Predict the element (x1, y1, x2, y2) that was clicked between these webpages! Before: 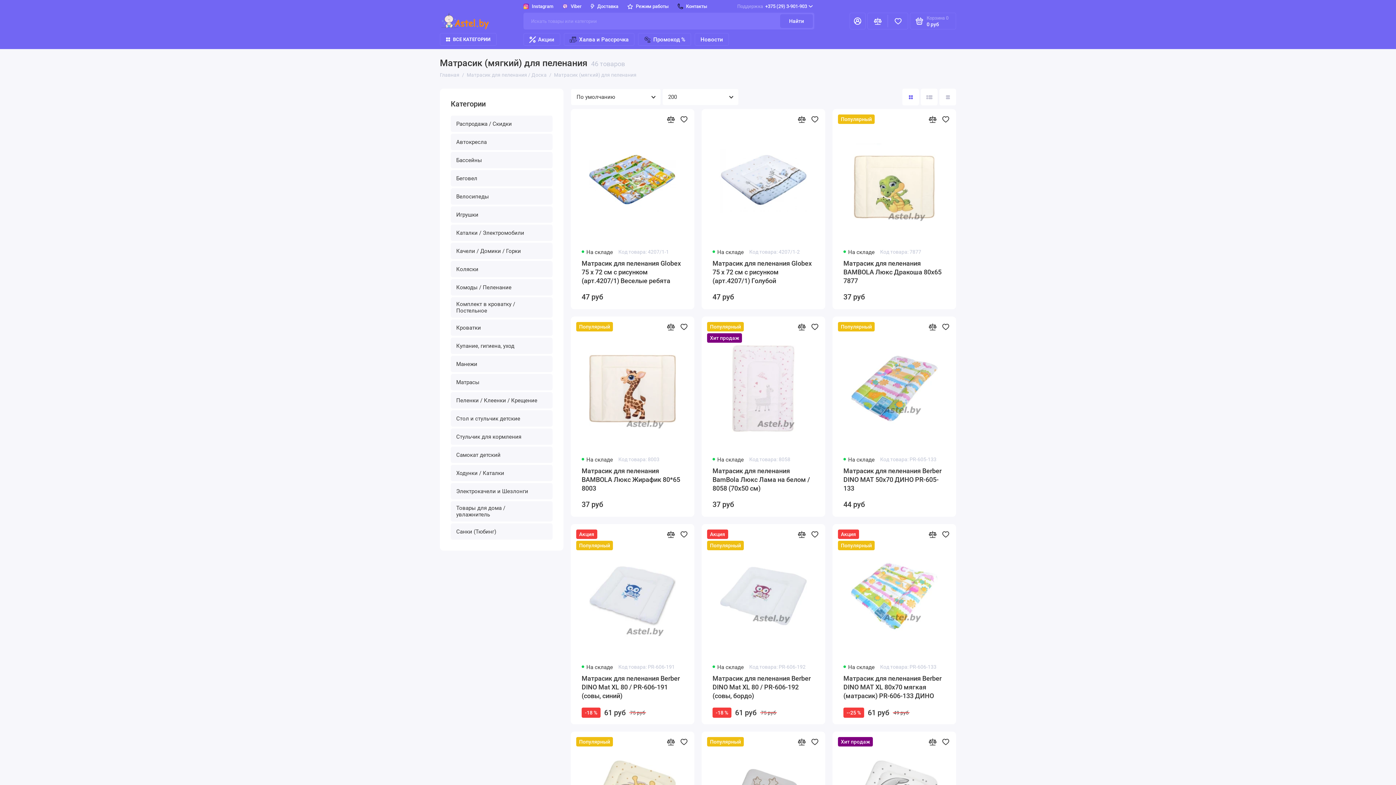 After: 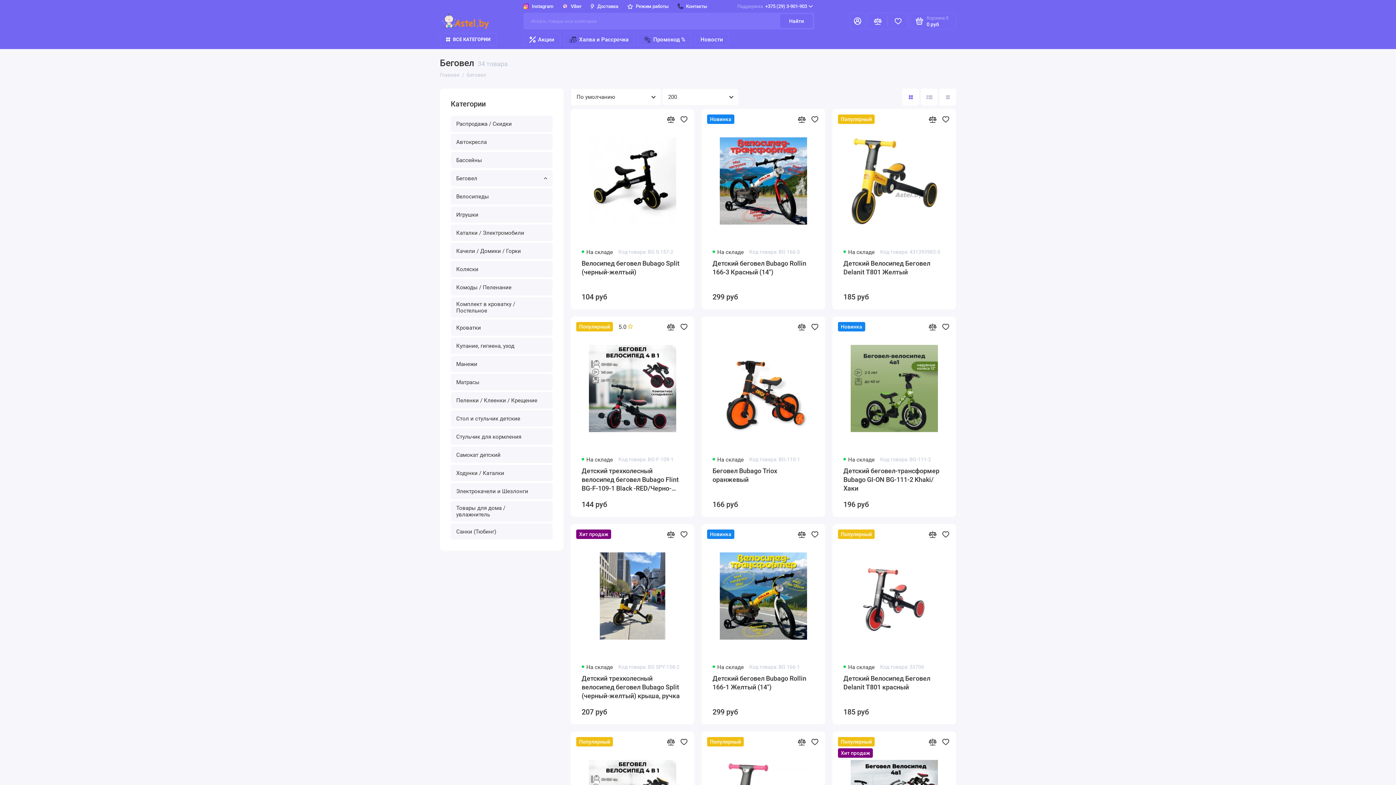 Action: label: Беговел bbox: (450, 170, 552, 186)